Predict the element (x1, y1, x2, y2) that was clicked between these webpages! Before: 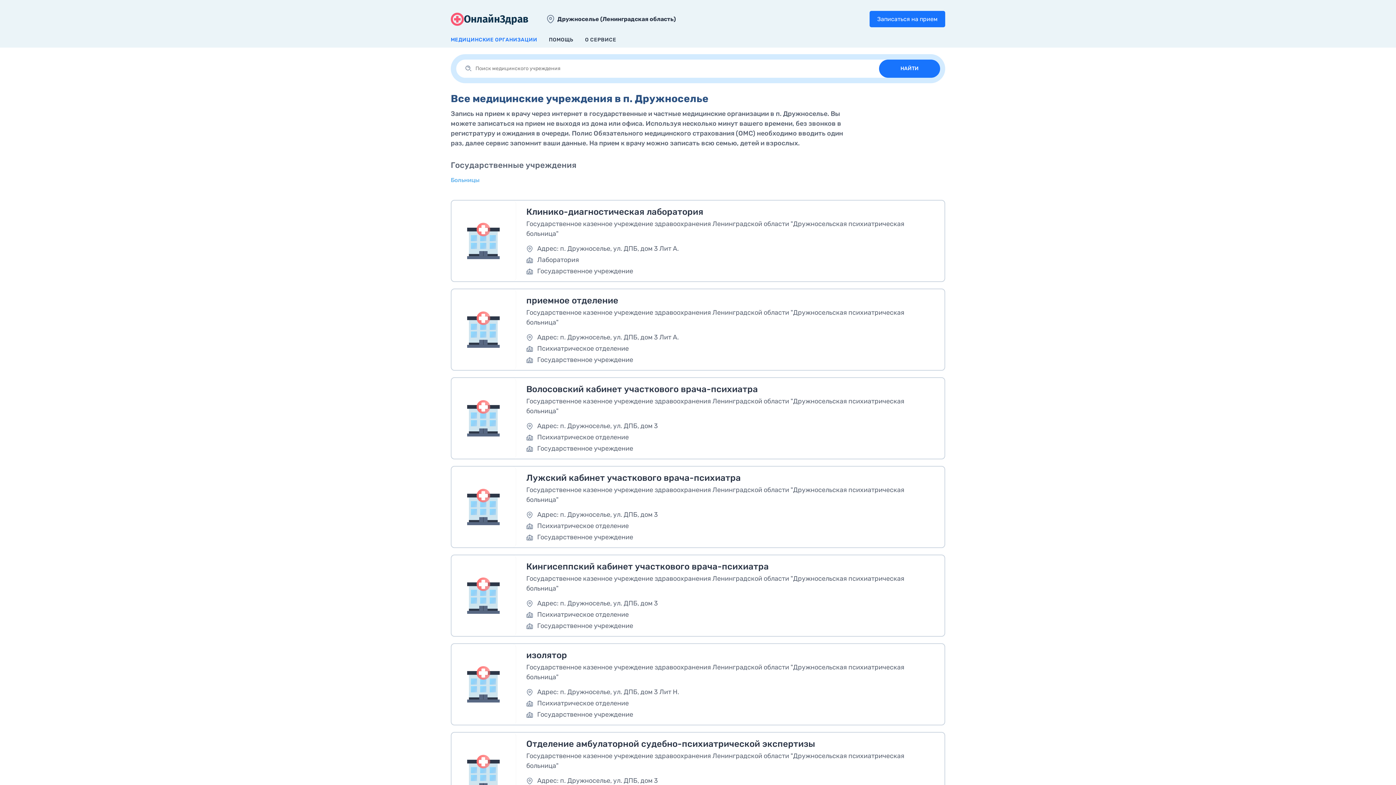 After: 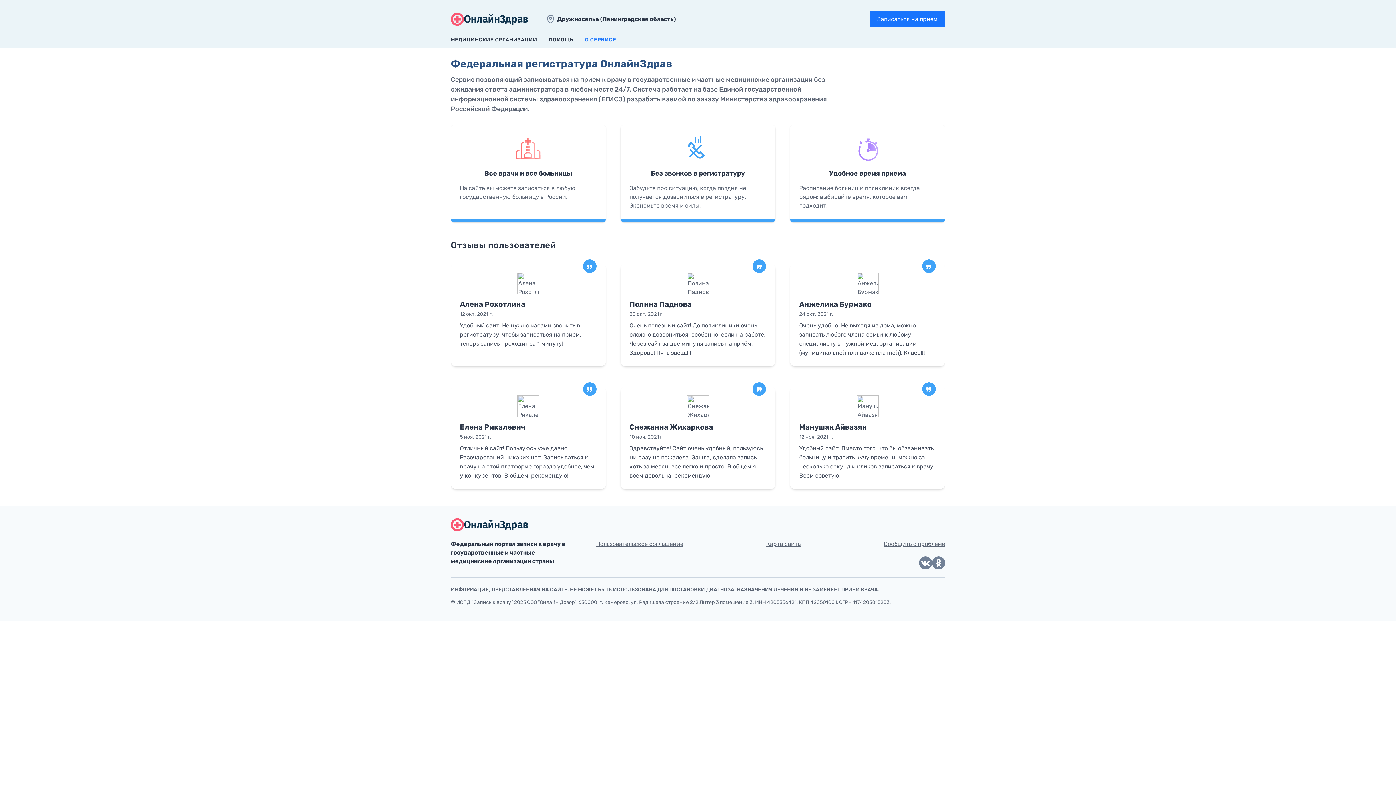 Action: label: О СЕРВИСЕ bbox: (585, 36, 616, 42)